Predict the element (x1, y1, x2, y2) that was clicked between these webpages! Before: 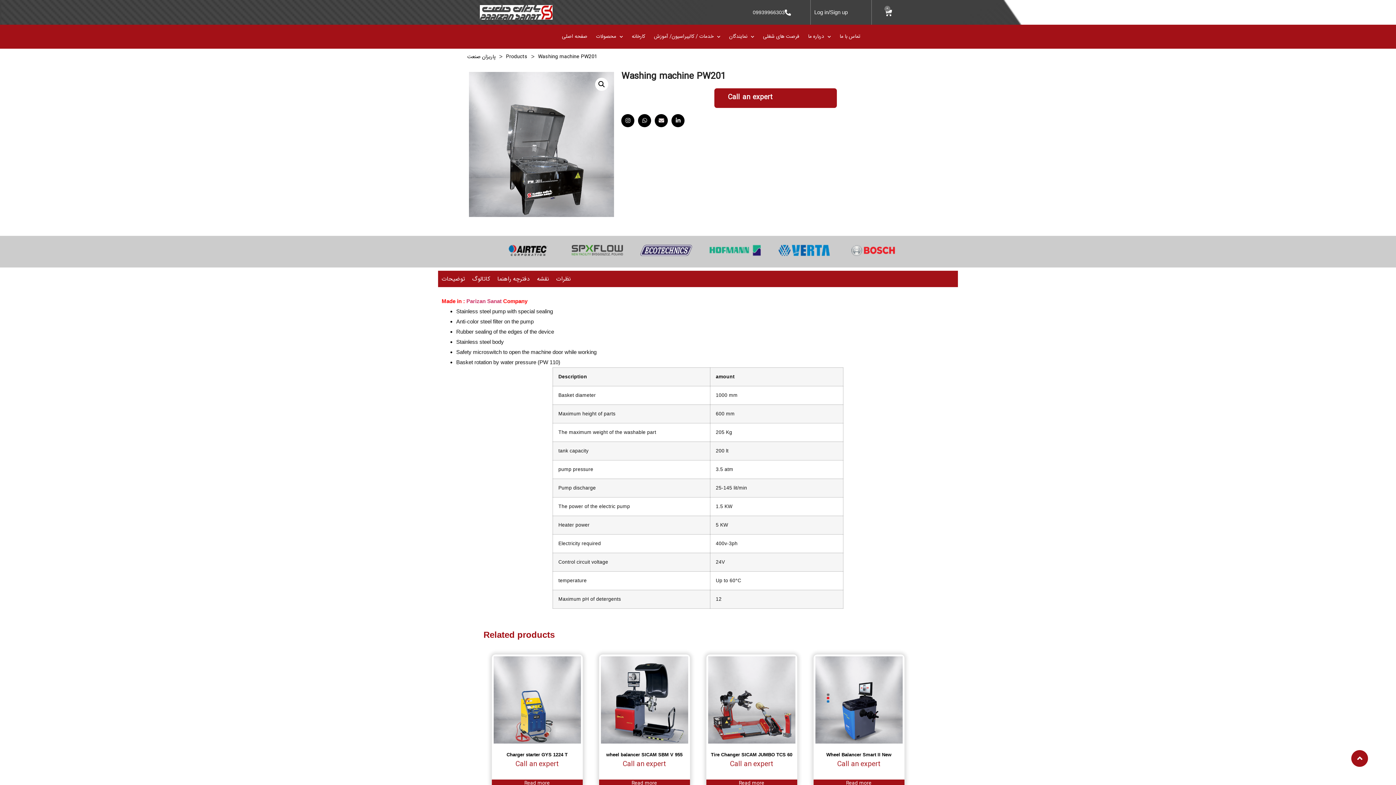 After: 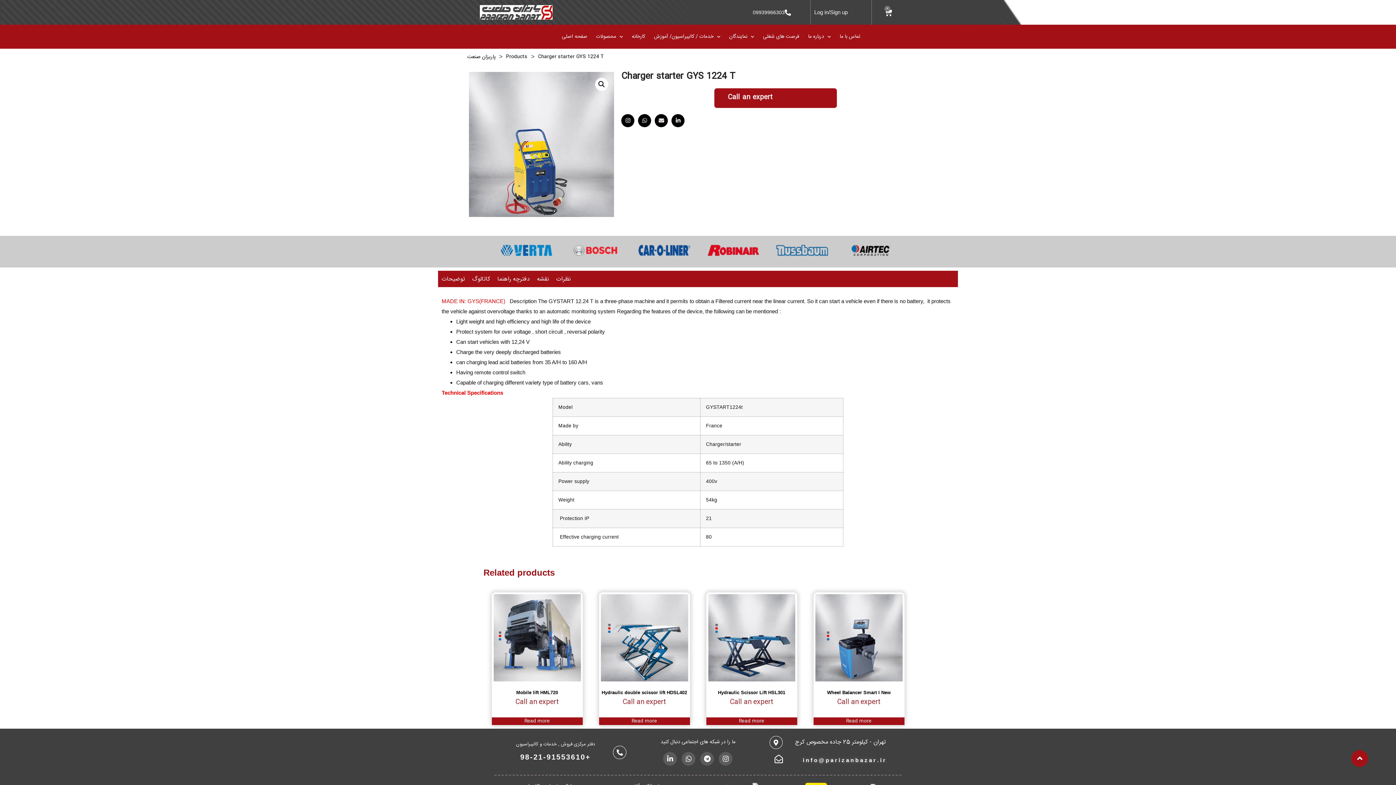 Action: label: Charger starter GYS 1224 T
ارتباط با کارشناسان 303 66 99 0993 bbox: (493, 656, 580, 769)